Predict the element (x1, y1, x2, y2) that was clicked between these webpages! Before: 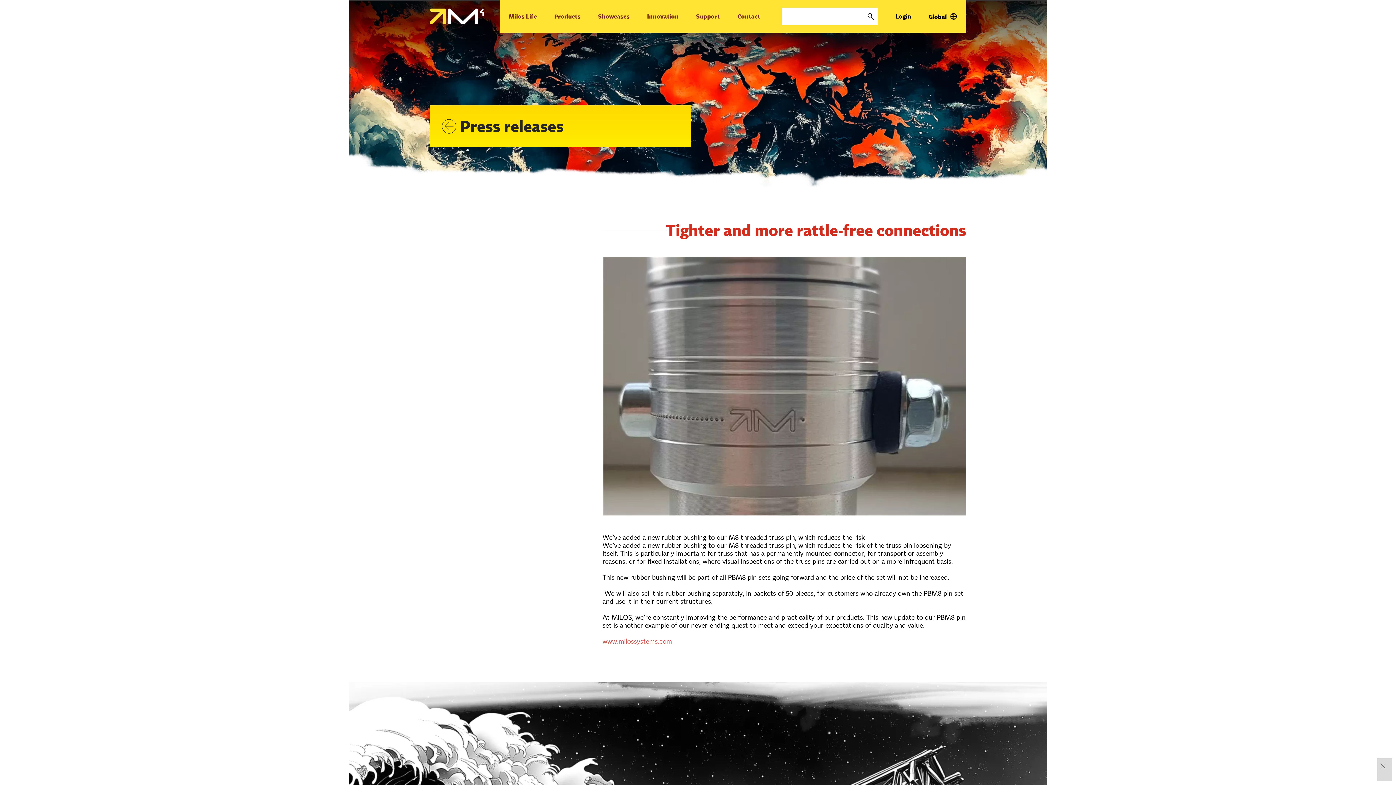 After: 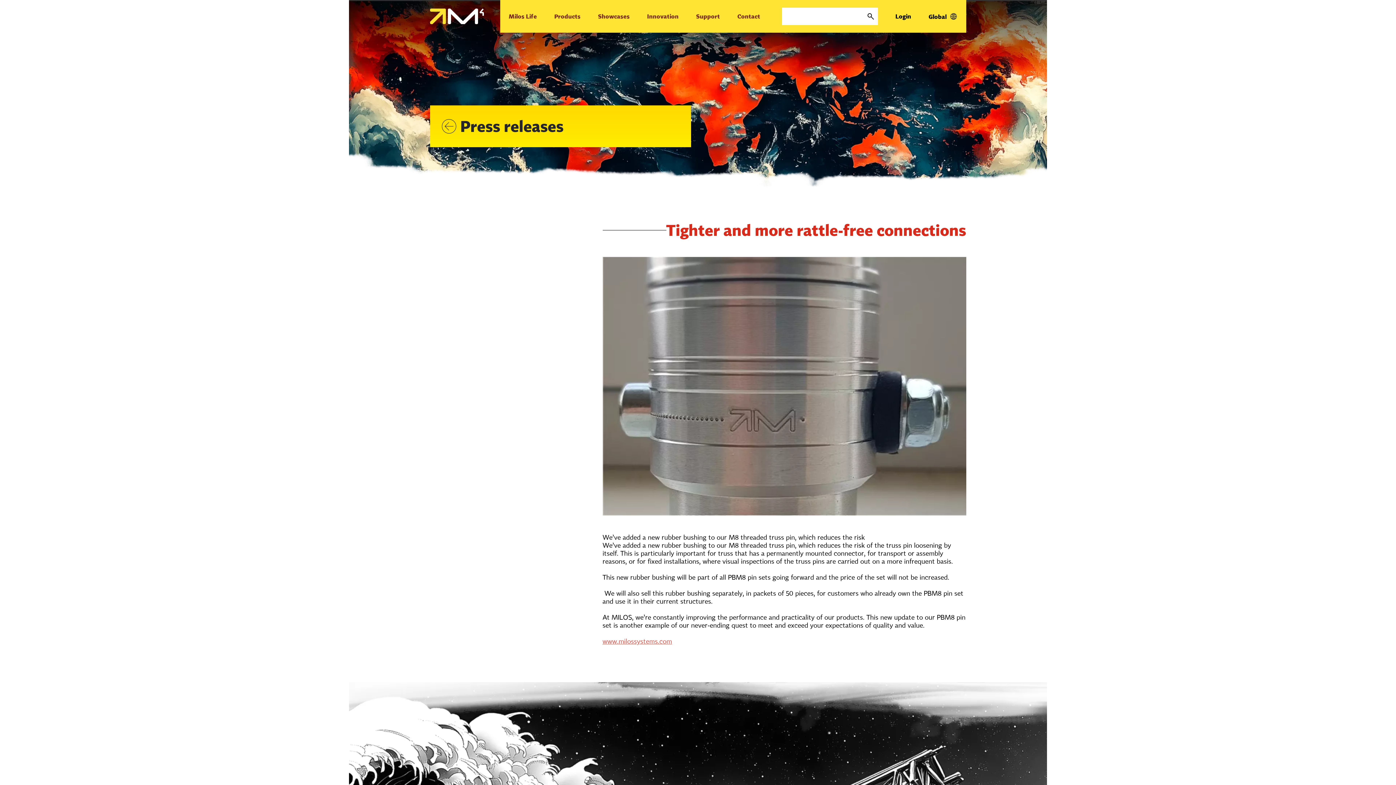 Action: bbox: (1377, 760, 1388, 771) label: Close